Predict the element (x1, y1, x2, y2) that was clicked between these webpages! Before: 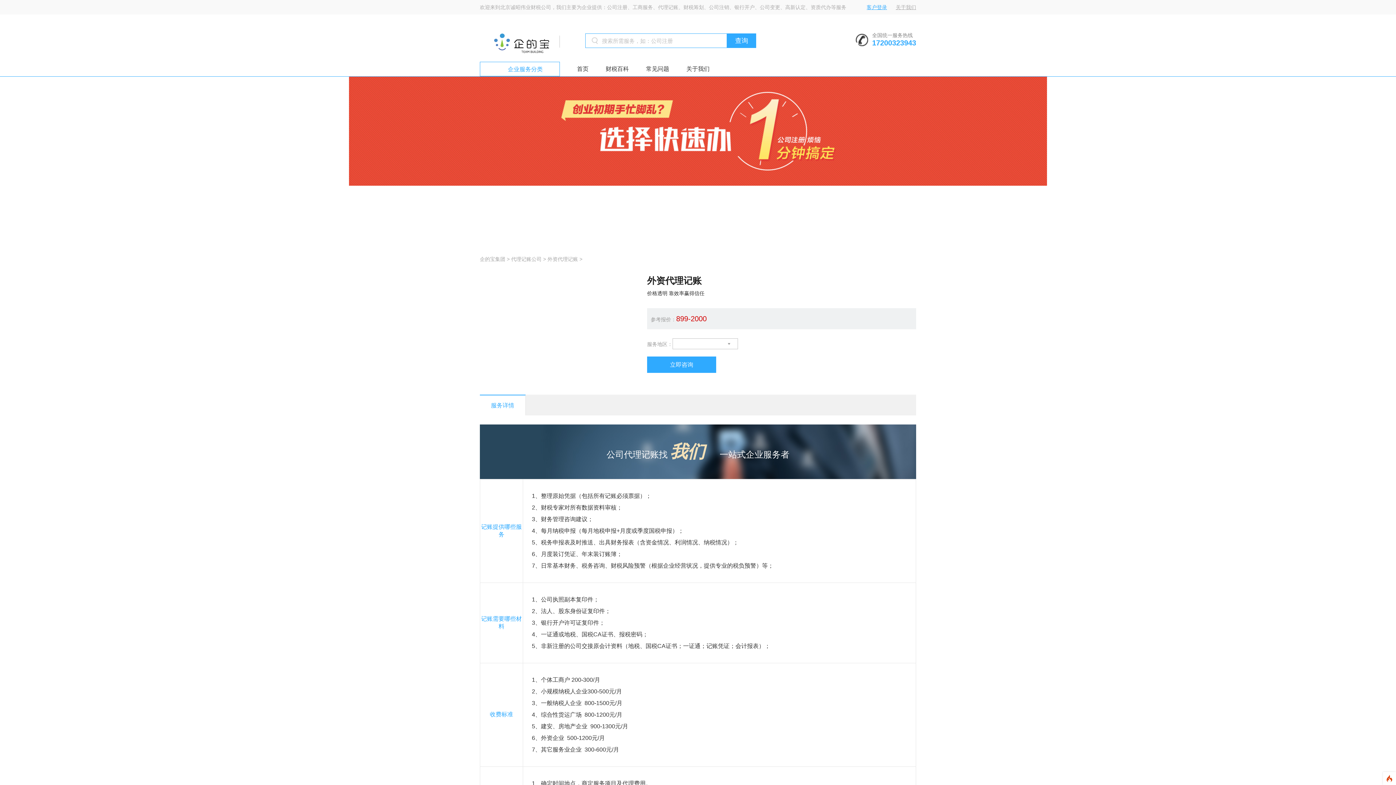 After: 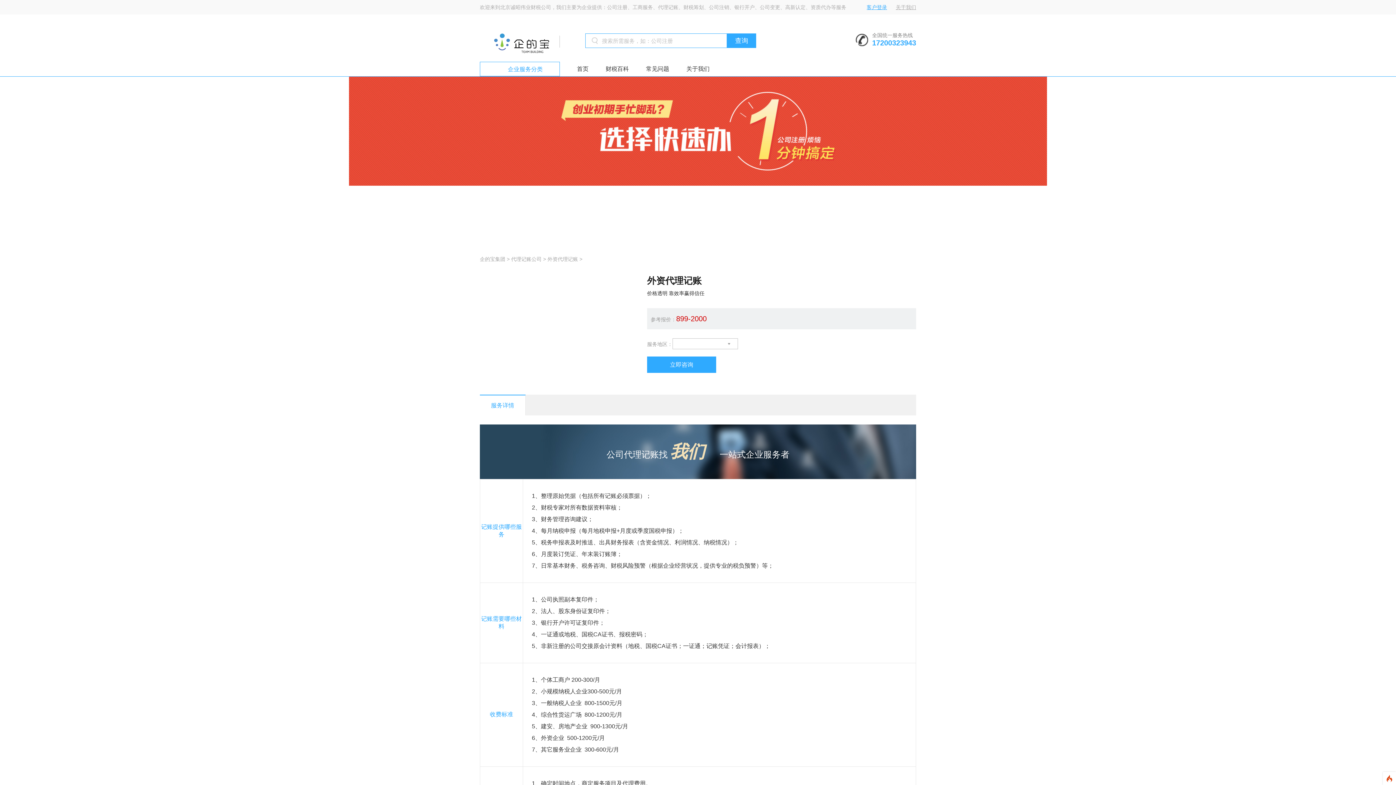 Action: label: 立即咨询 bbox: (647, 356, 916, 373)